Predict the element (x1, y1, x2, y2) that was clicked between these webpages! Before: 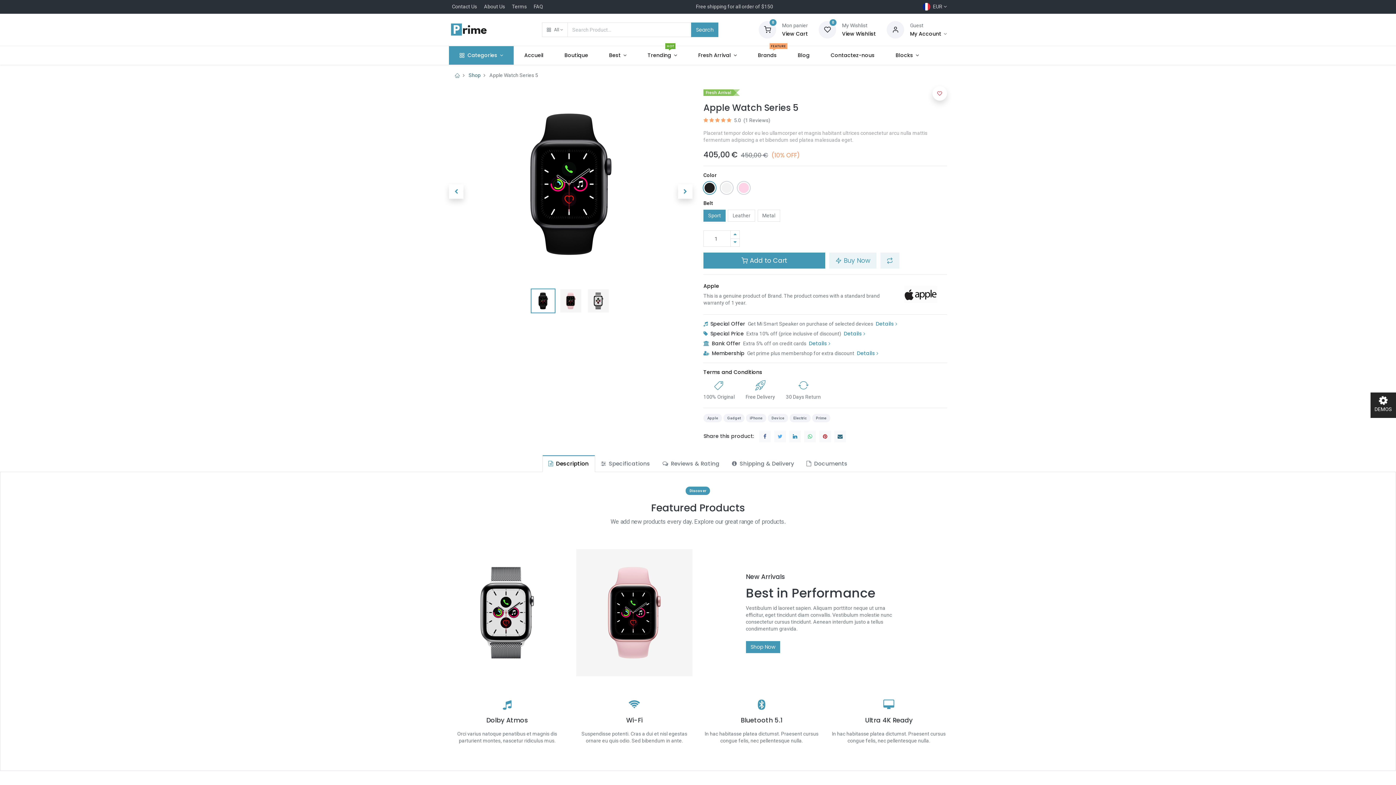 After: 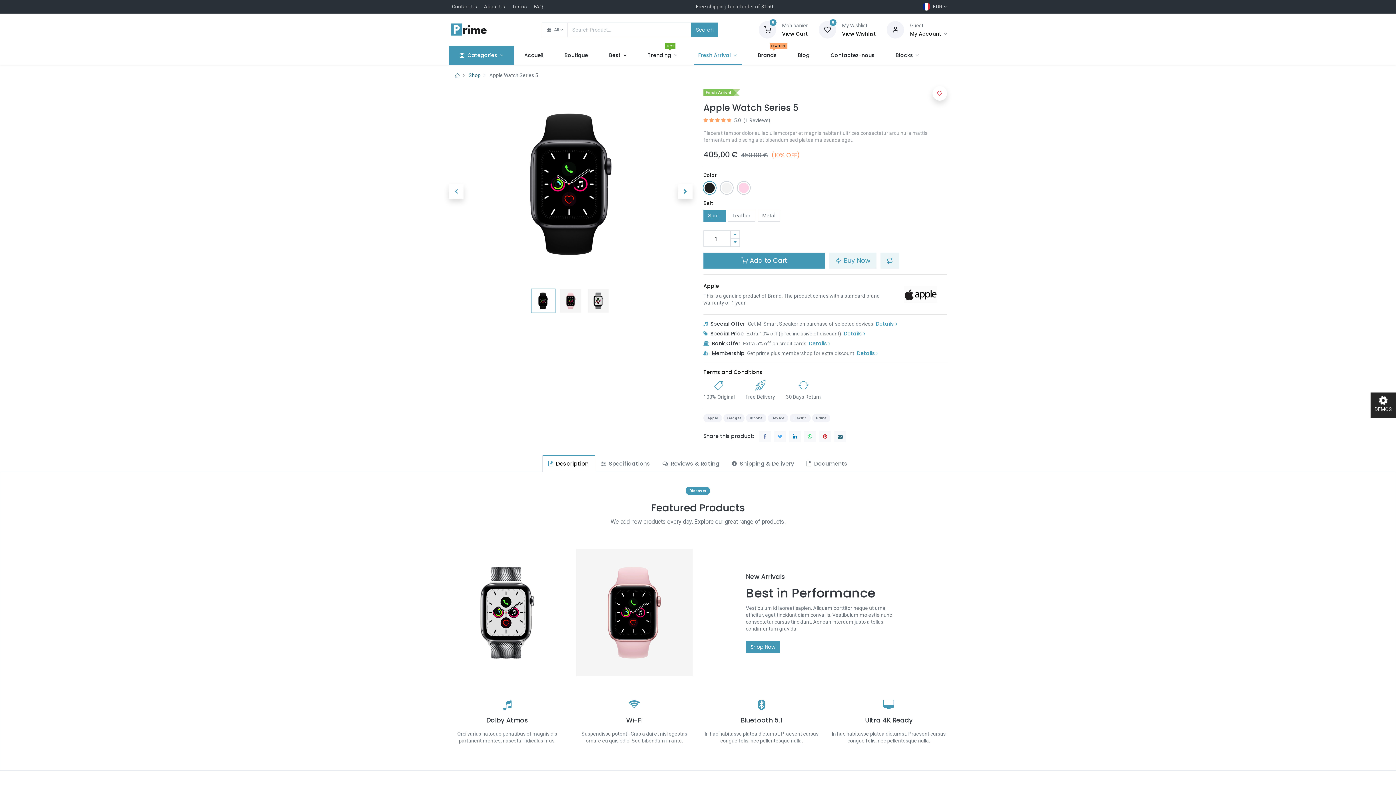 Action: bbox: (693, 46, 741, 64) label: Fresh Arrival 